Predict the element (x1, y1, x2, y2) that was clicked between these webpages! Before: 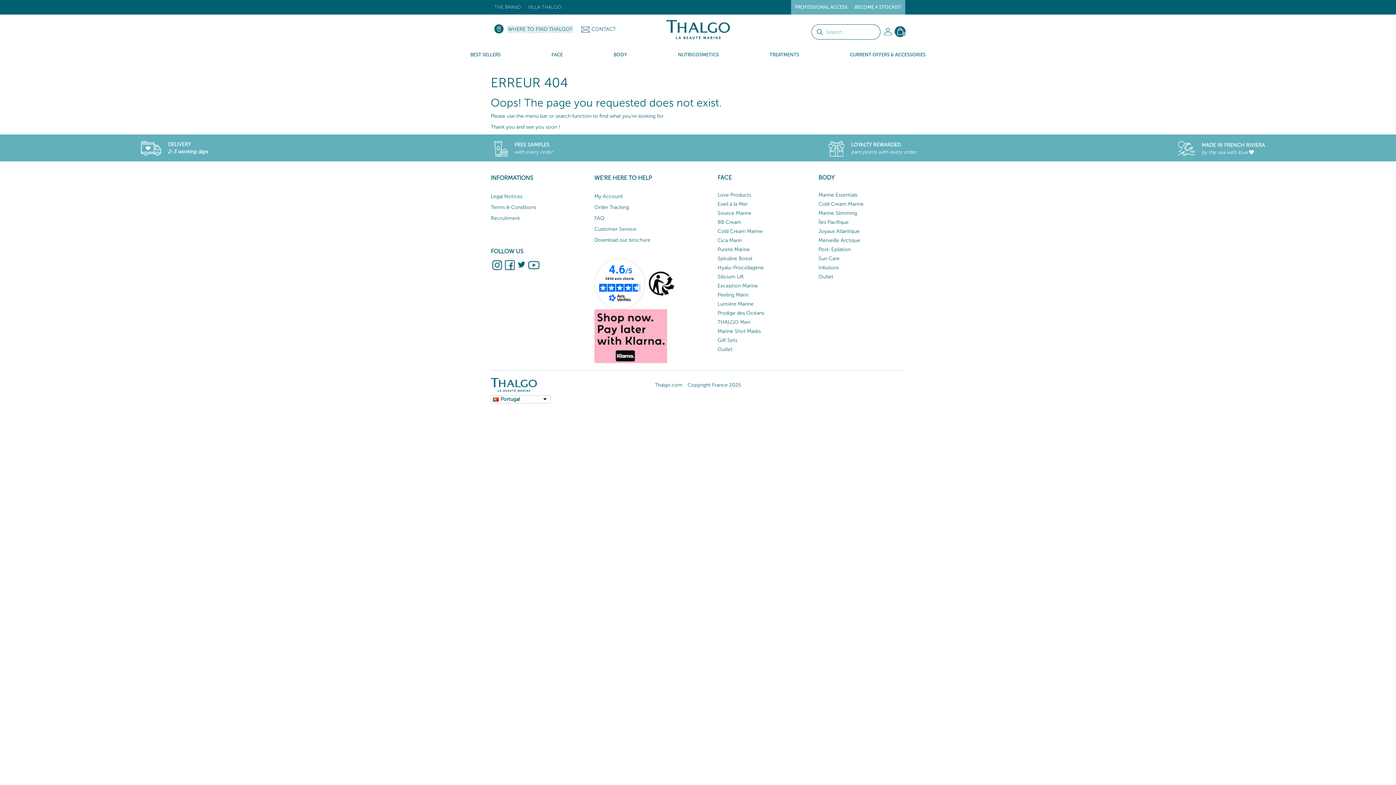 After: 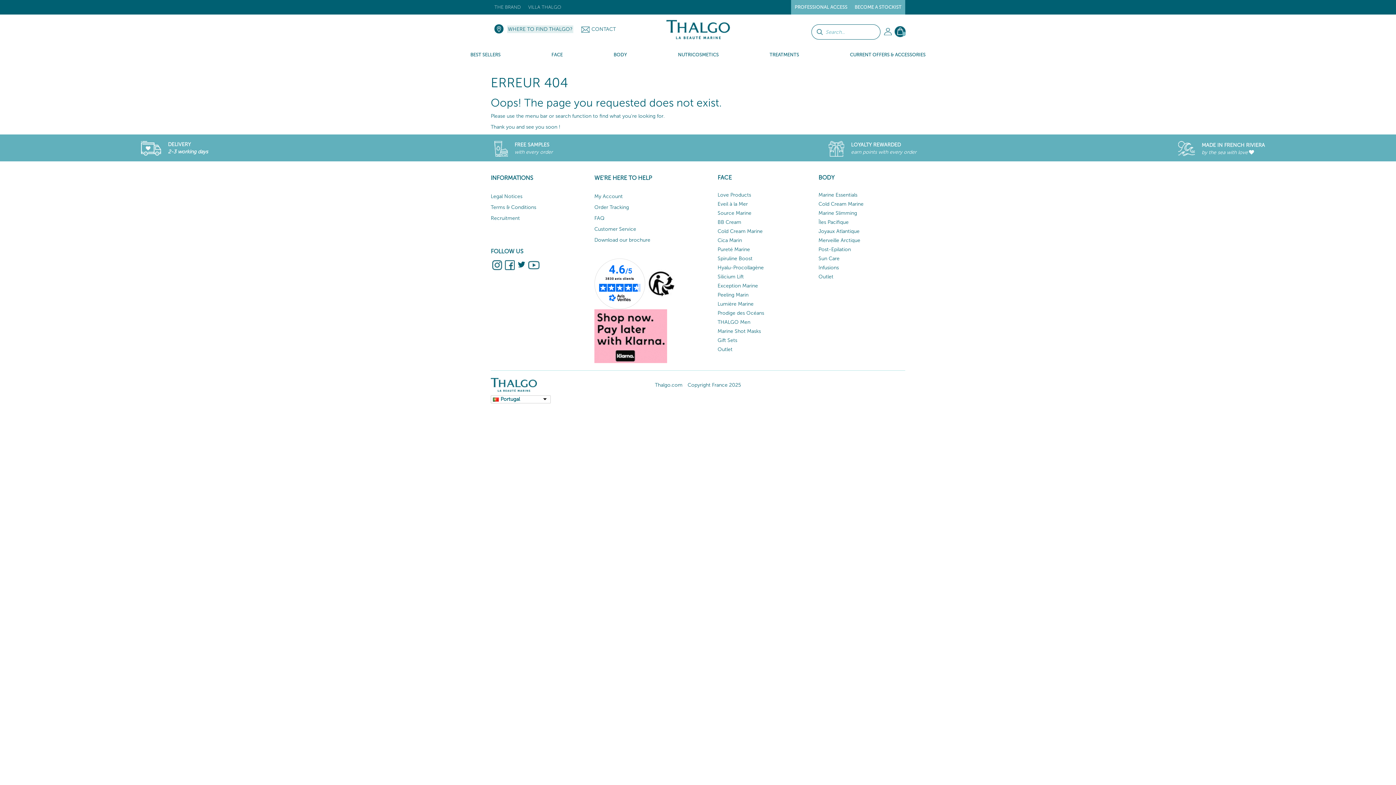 Action: bbox: (828, 145, 844, 151)